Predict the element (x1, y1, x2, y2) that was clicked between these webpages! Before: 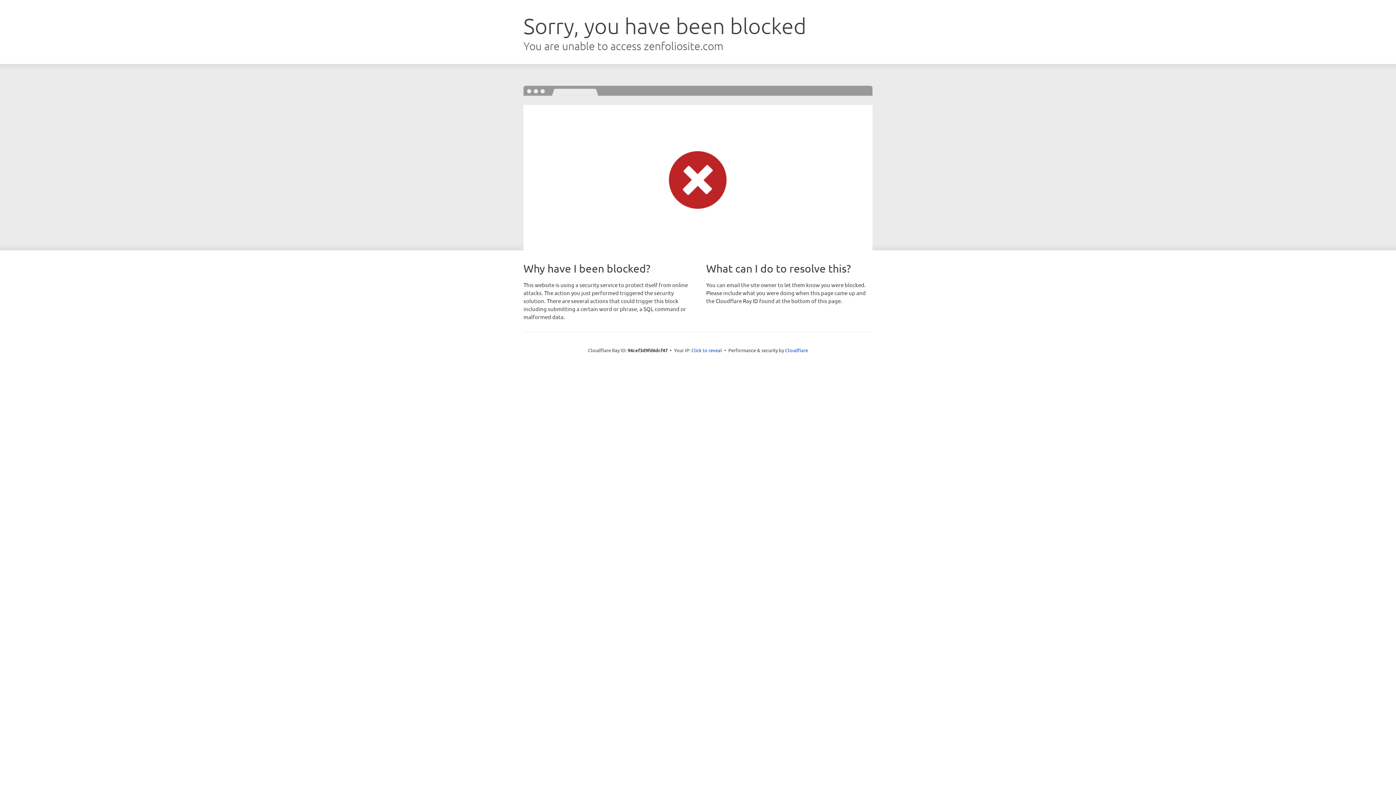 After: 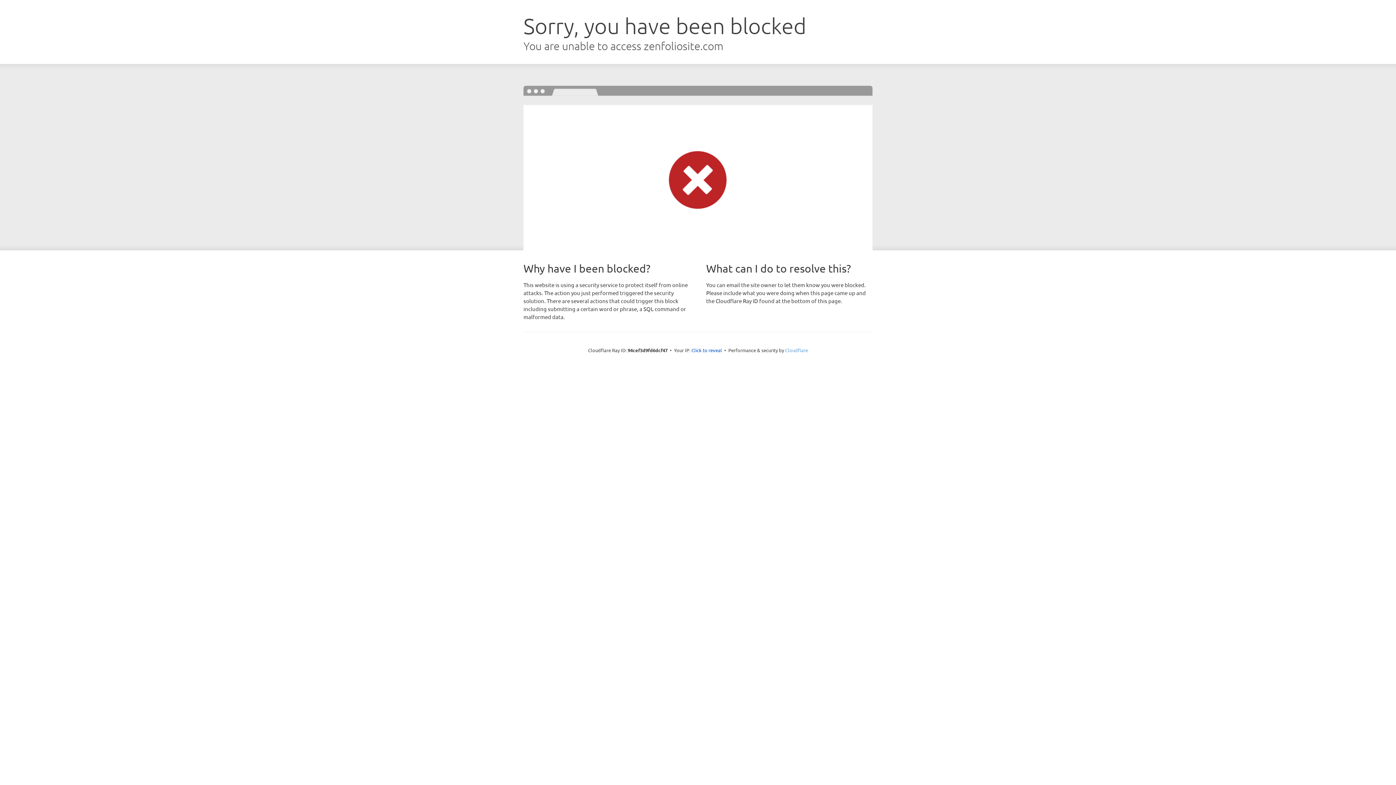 Action: bbox: (785, 347, 808, 353) label: Cloudflare